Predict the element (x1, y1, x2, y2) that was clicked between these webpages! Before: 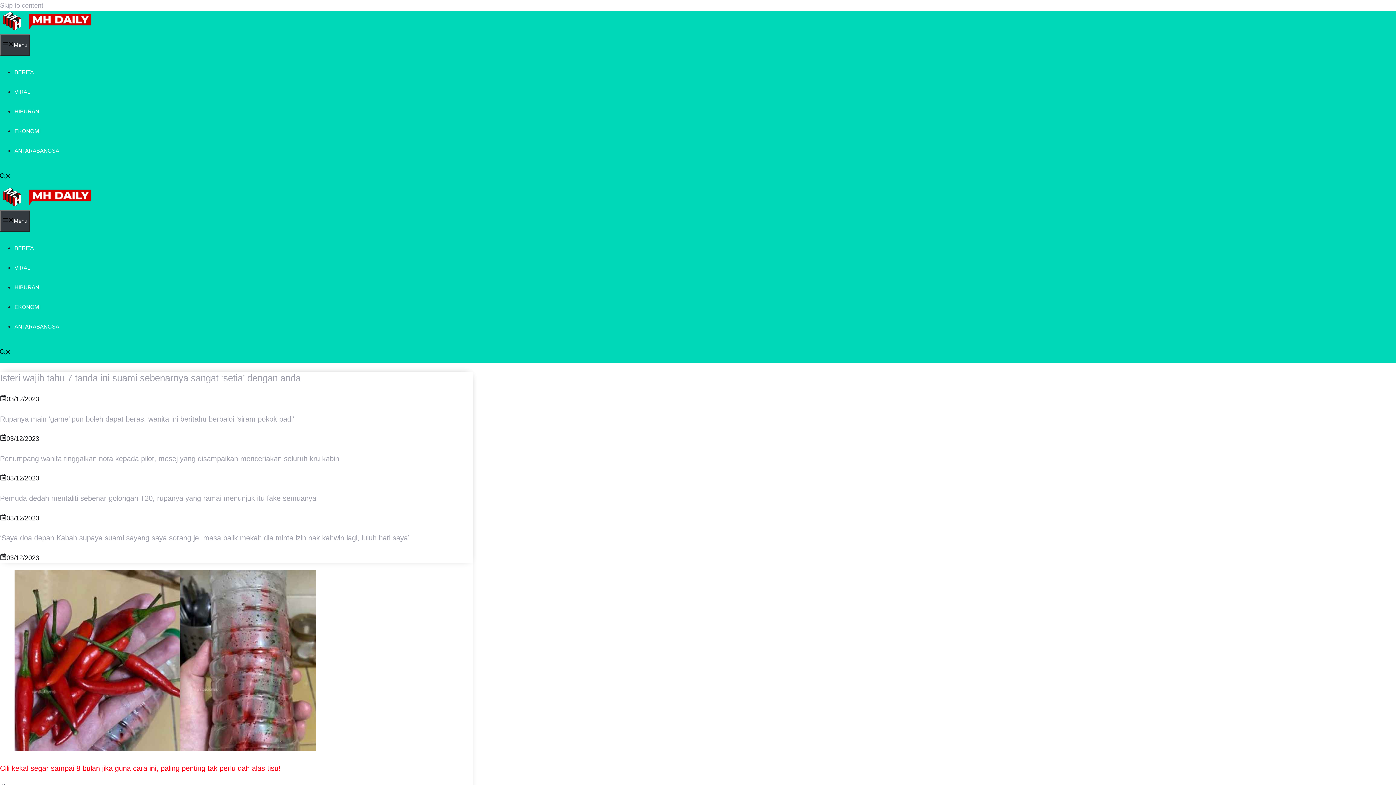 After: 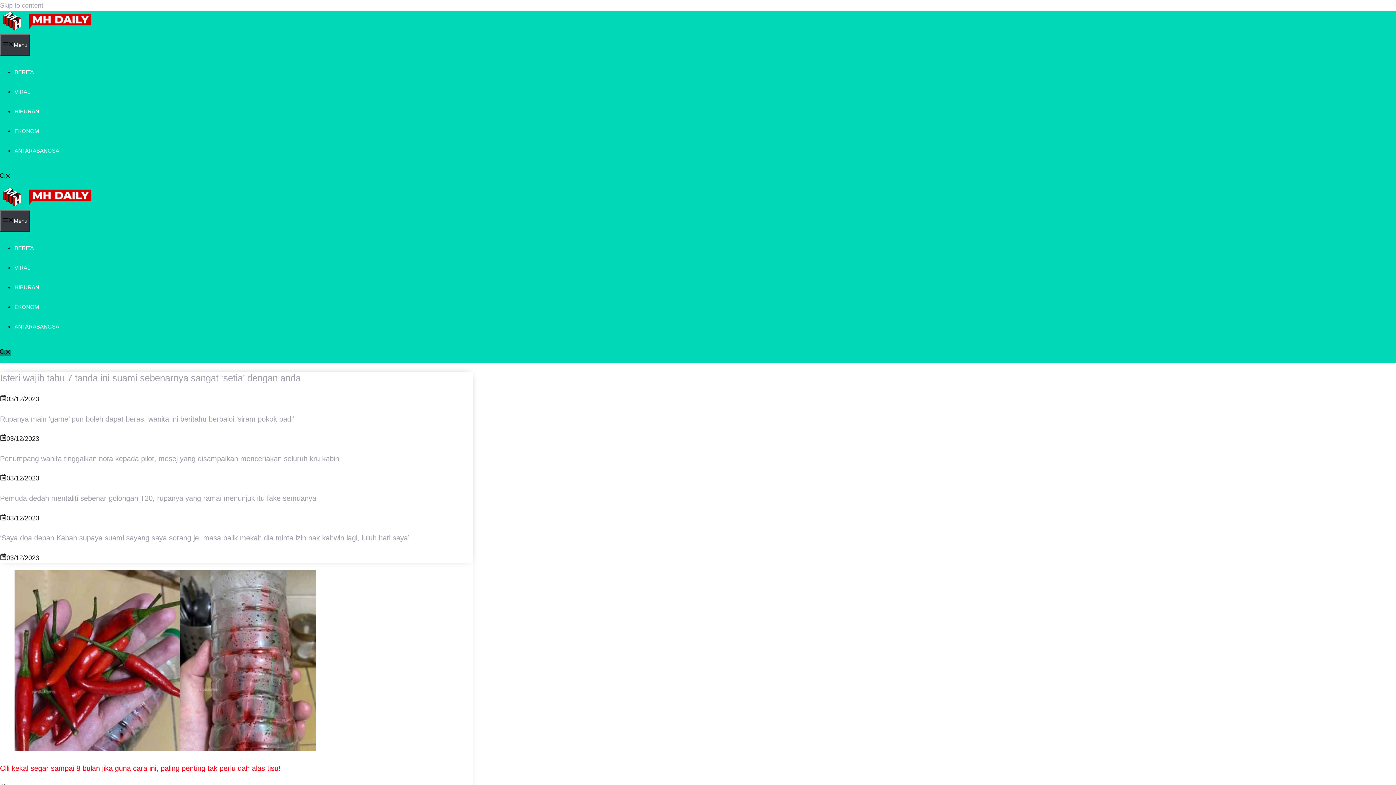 Action: bbox: (0, 349, 10, 356) label: Open Search Bar